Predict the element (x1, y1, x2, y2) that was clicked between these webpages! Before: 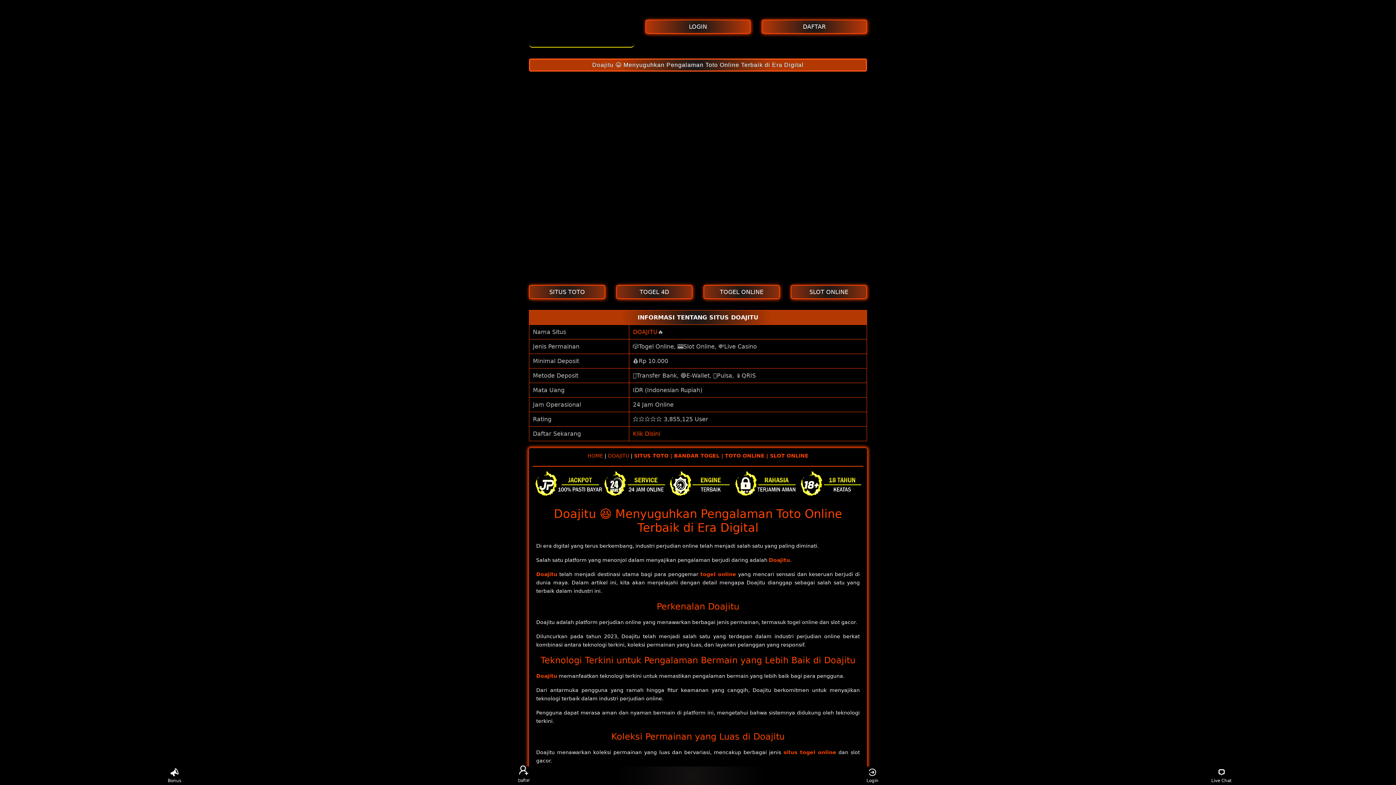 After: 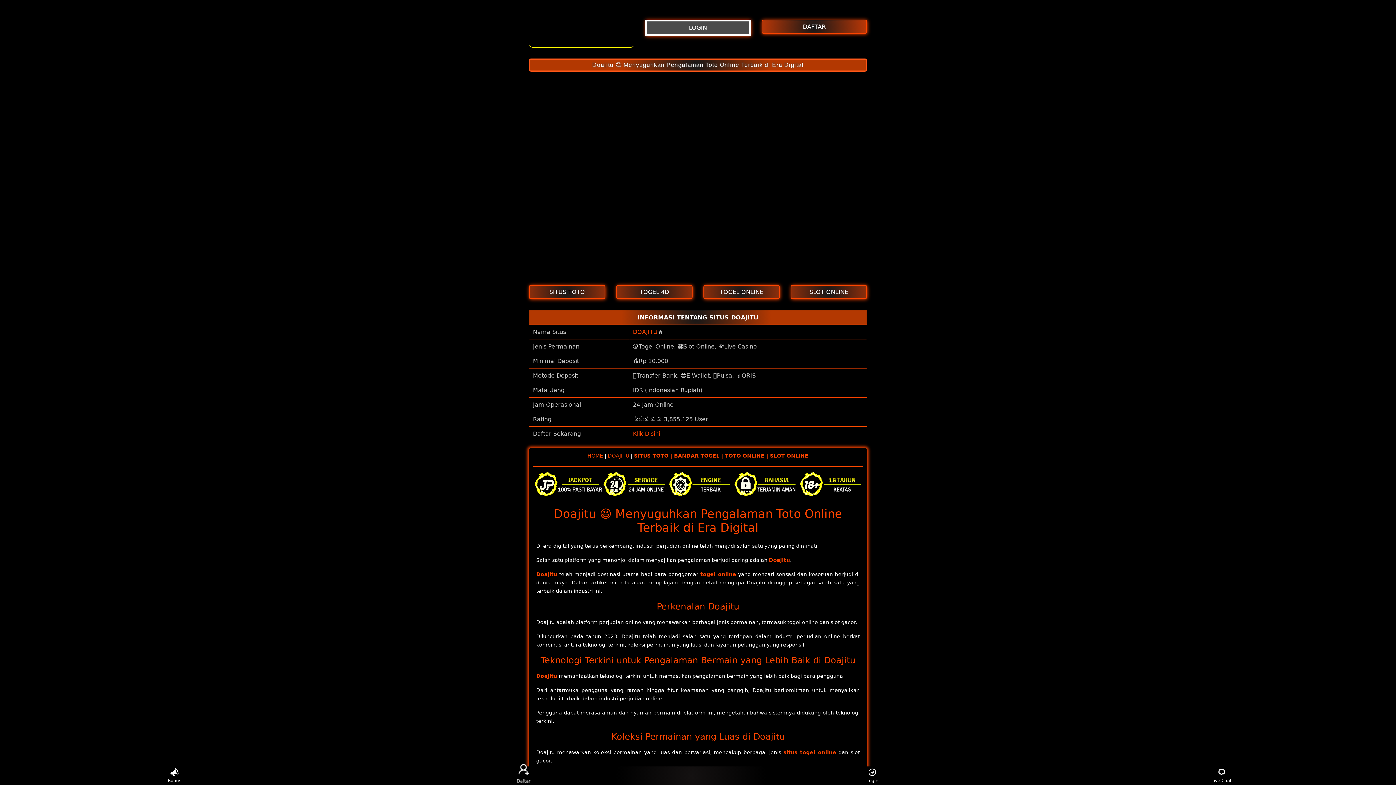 Action: label: LOGIN bbox: (645, 19, 750, 33)